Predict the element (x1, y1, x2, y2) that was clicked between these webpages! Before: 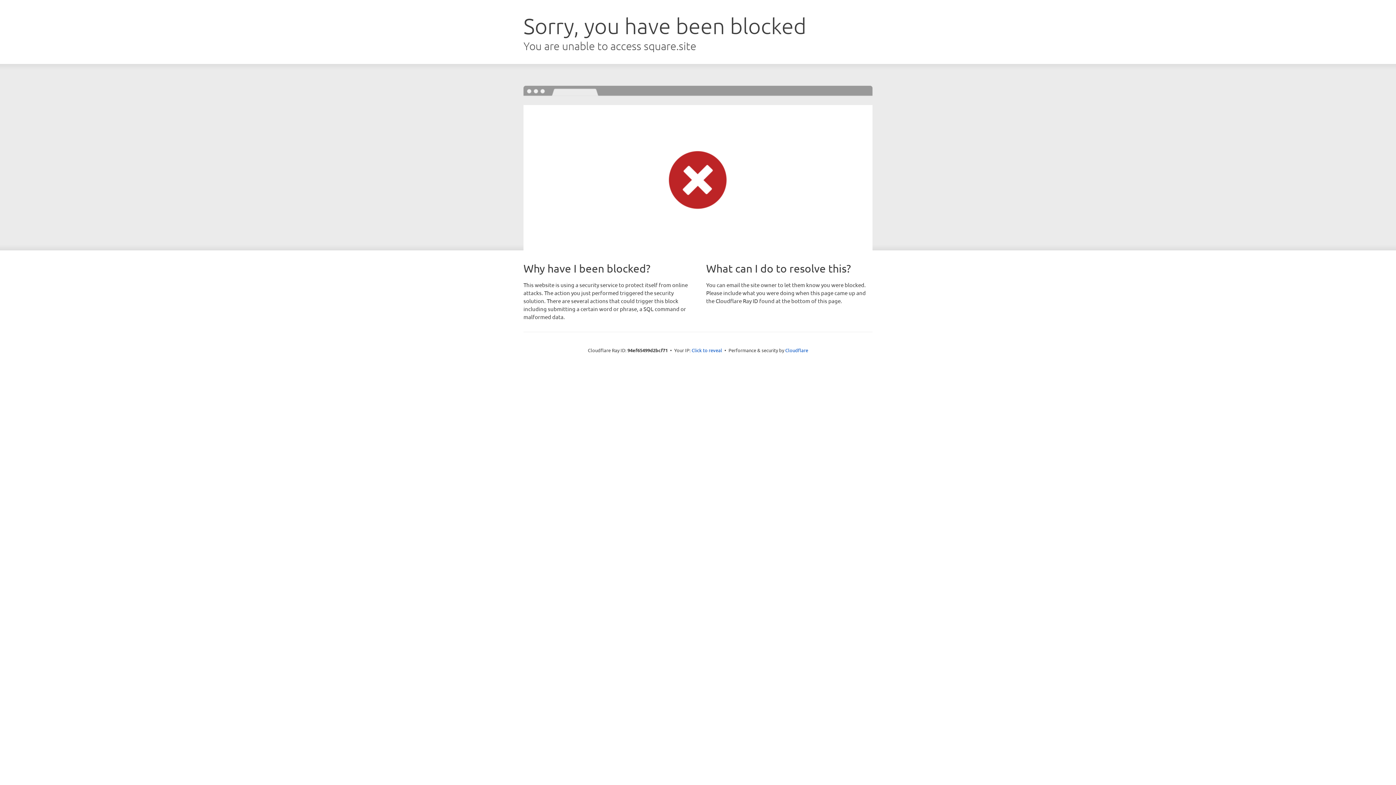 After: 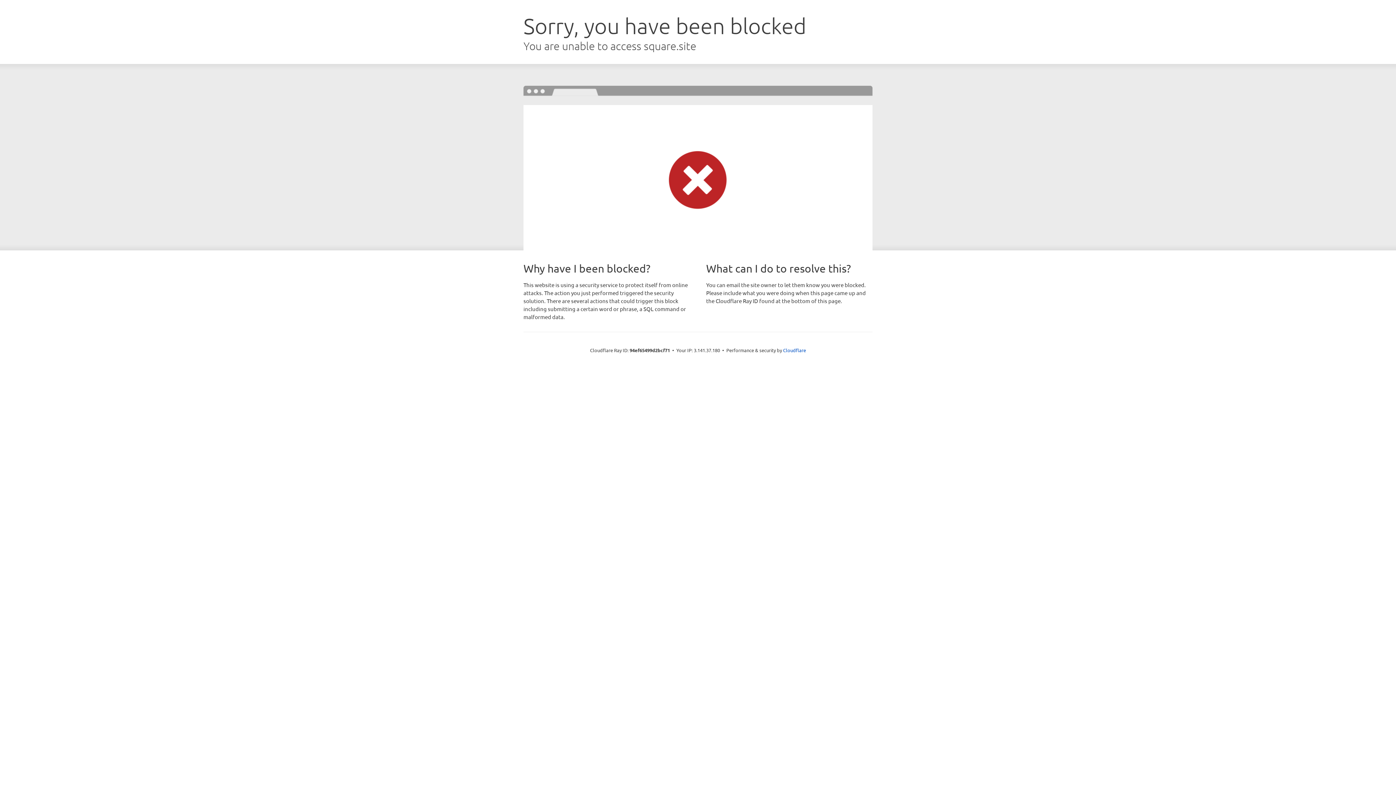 Action: bbox: (691, 346, 722, 353) label: Click to reveal